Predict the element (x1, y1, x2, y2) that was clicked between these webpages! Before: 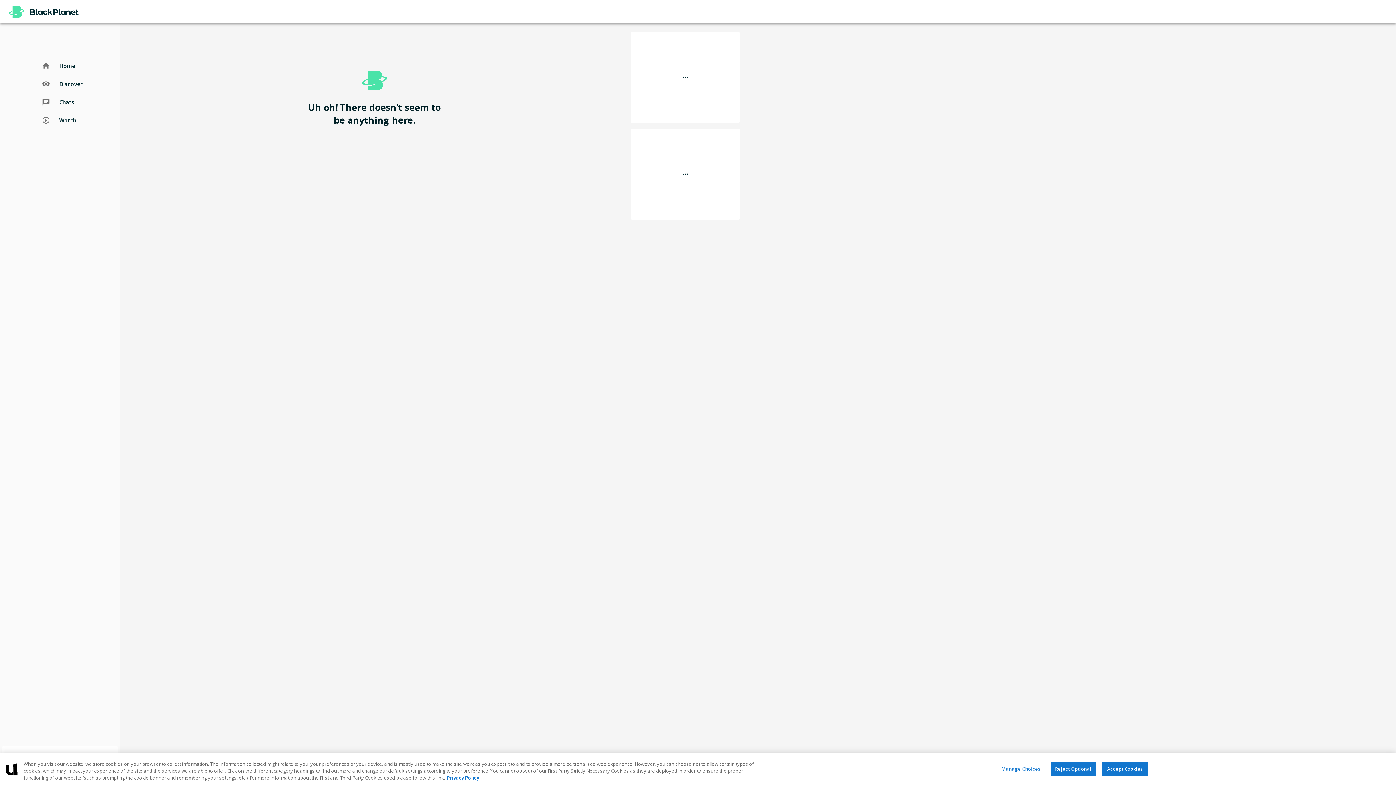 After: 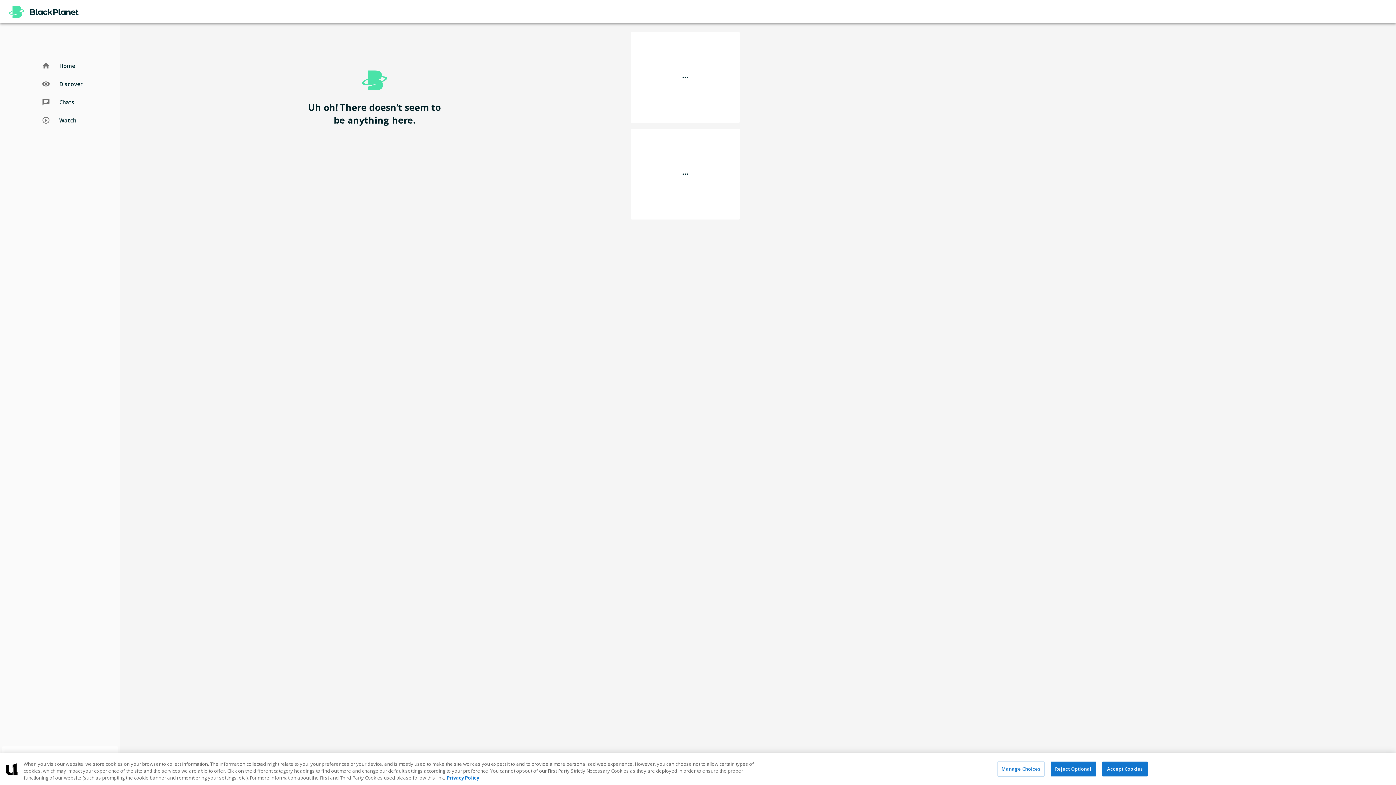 Action: label: More information about your privacy, opens in a new tab bbox: (446, 774, 479, 781)